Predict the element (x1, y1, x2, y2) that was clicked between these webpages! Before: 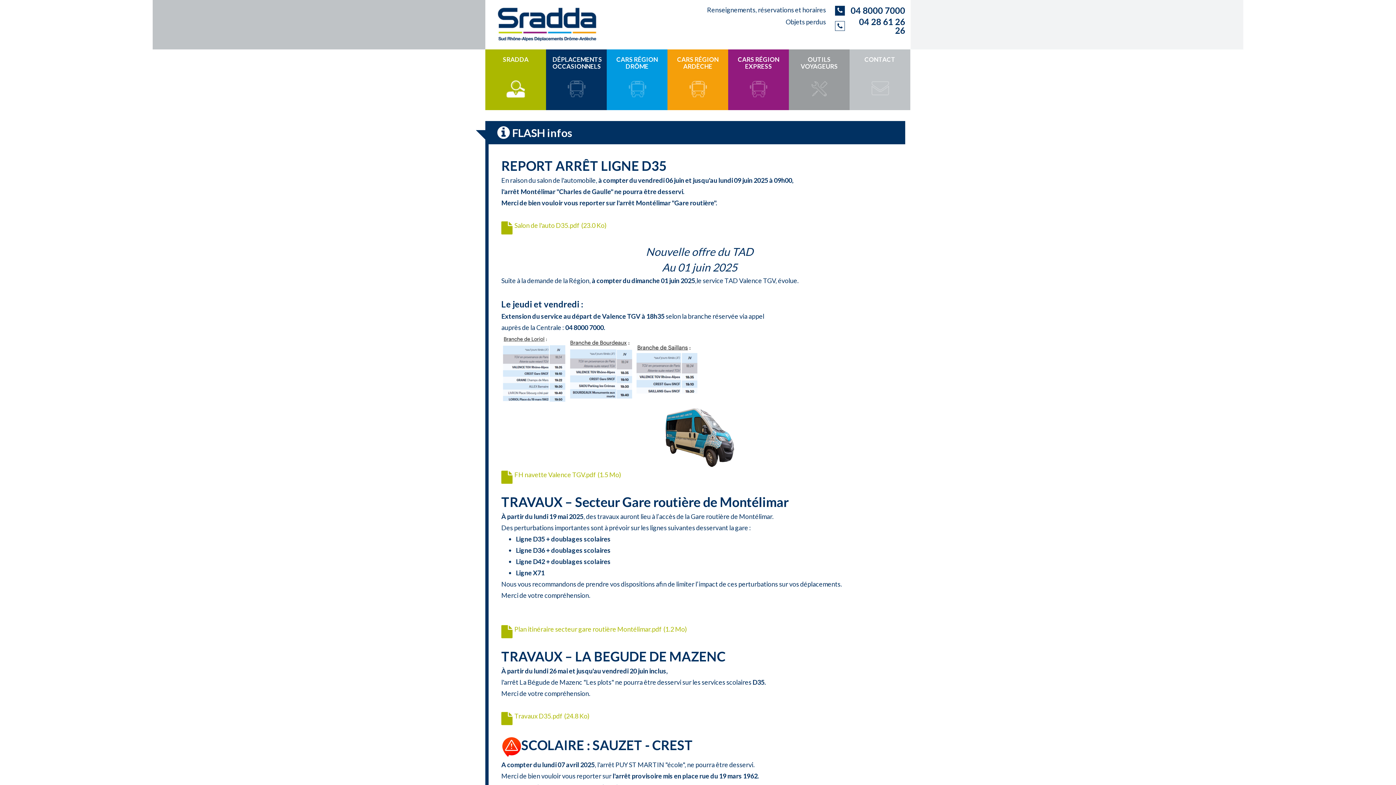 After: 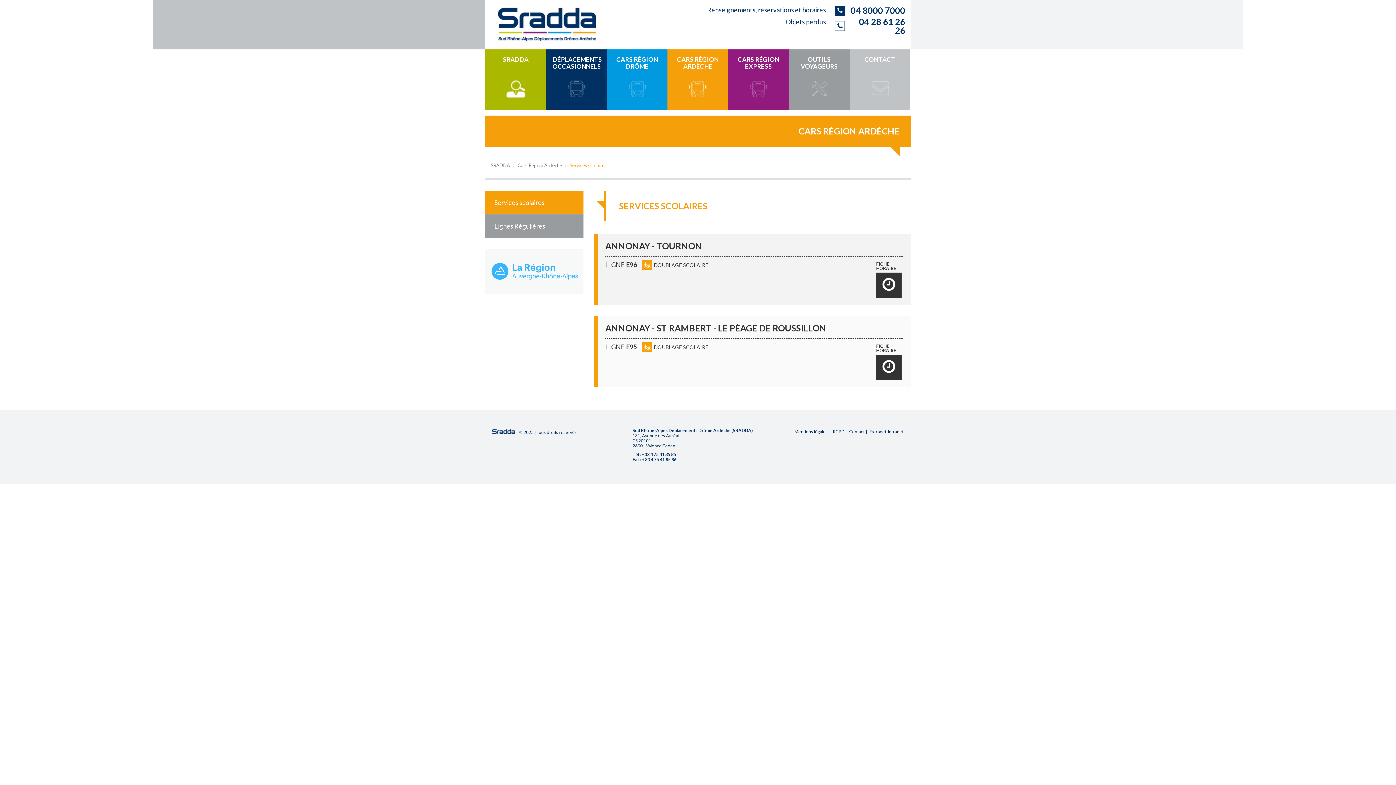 Action: bbox: (667, 49, 728, 110) label: CARS RÉGION ARDÈCHE